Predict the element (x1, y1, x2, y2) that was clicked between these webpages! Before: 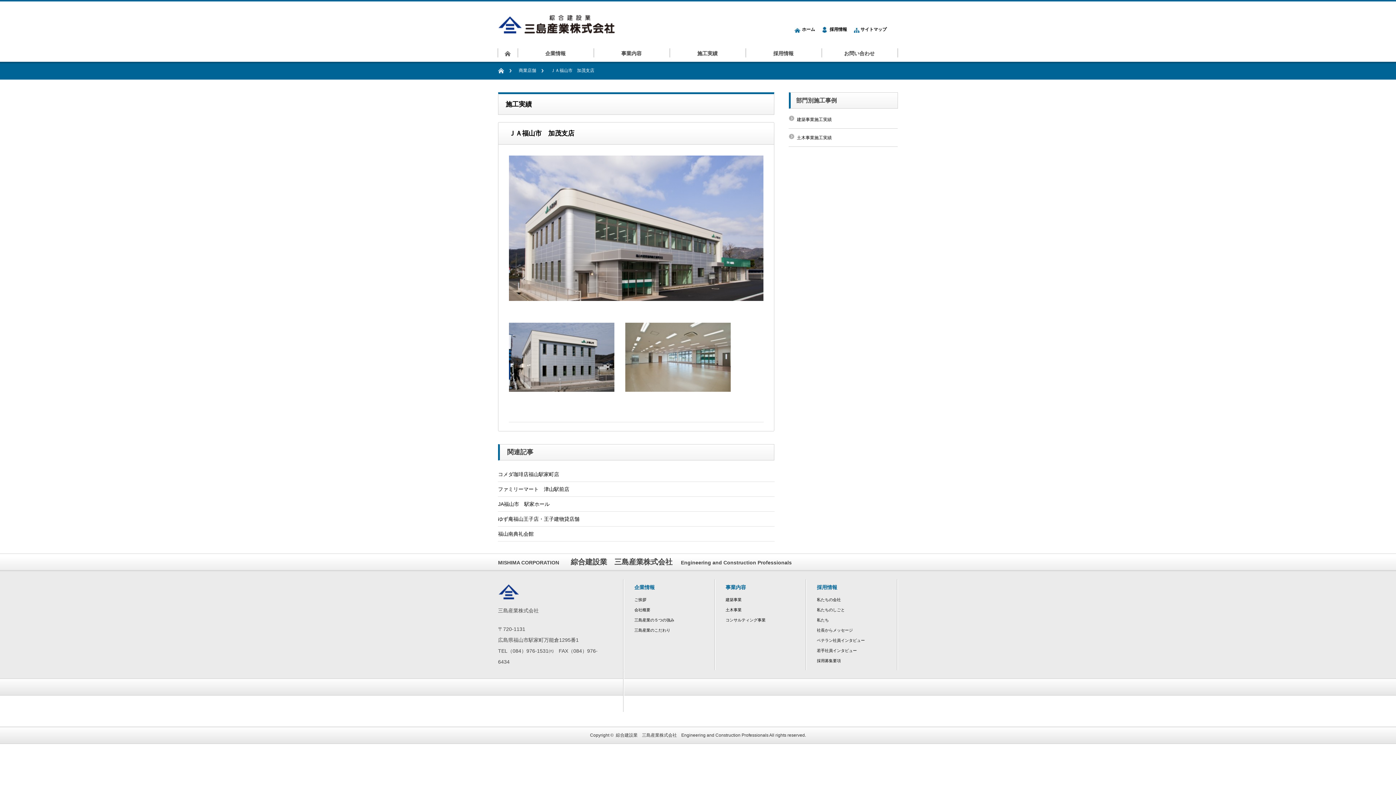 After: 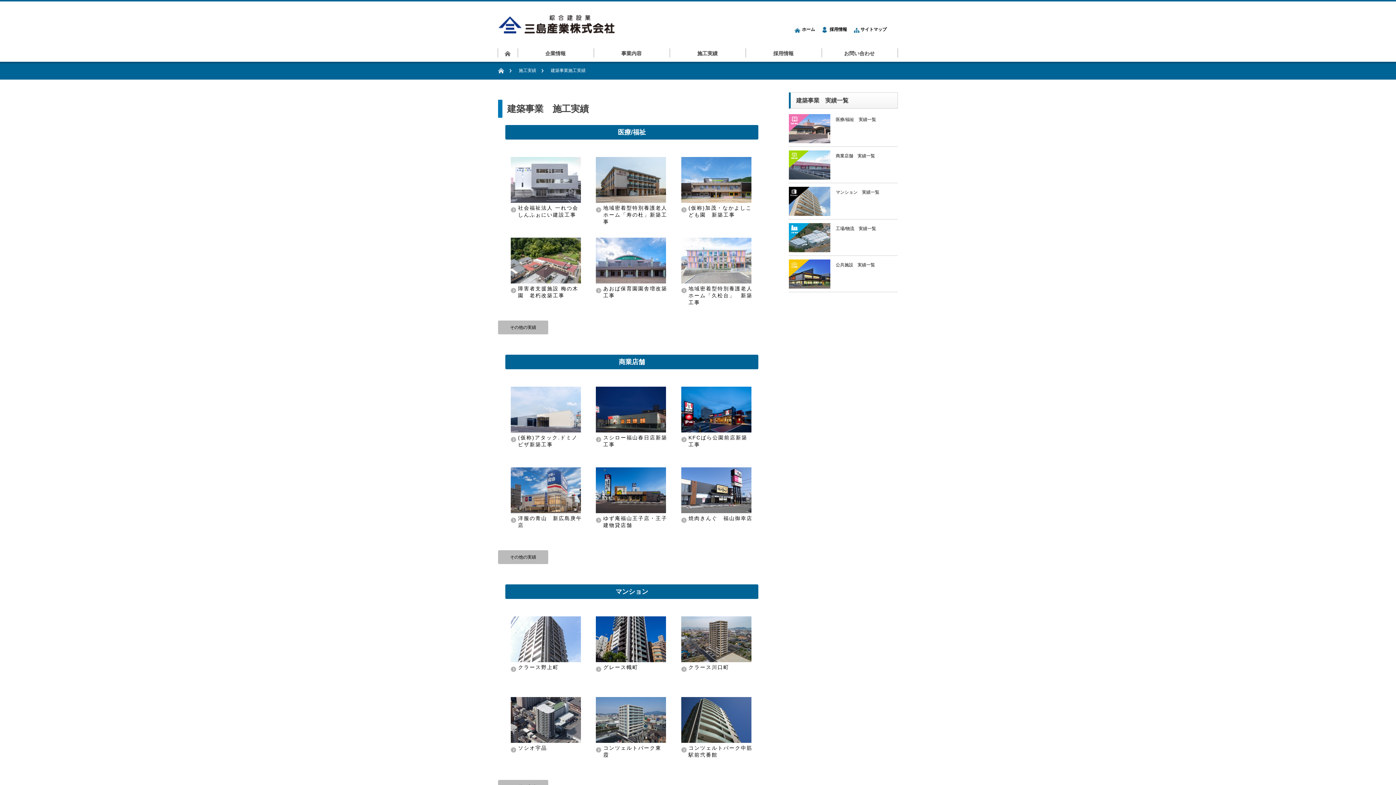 Action: bbox: (797, 117, 832, 122) label: 建築事業施工実績